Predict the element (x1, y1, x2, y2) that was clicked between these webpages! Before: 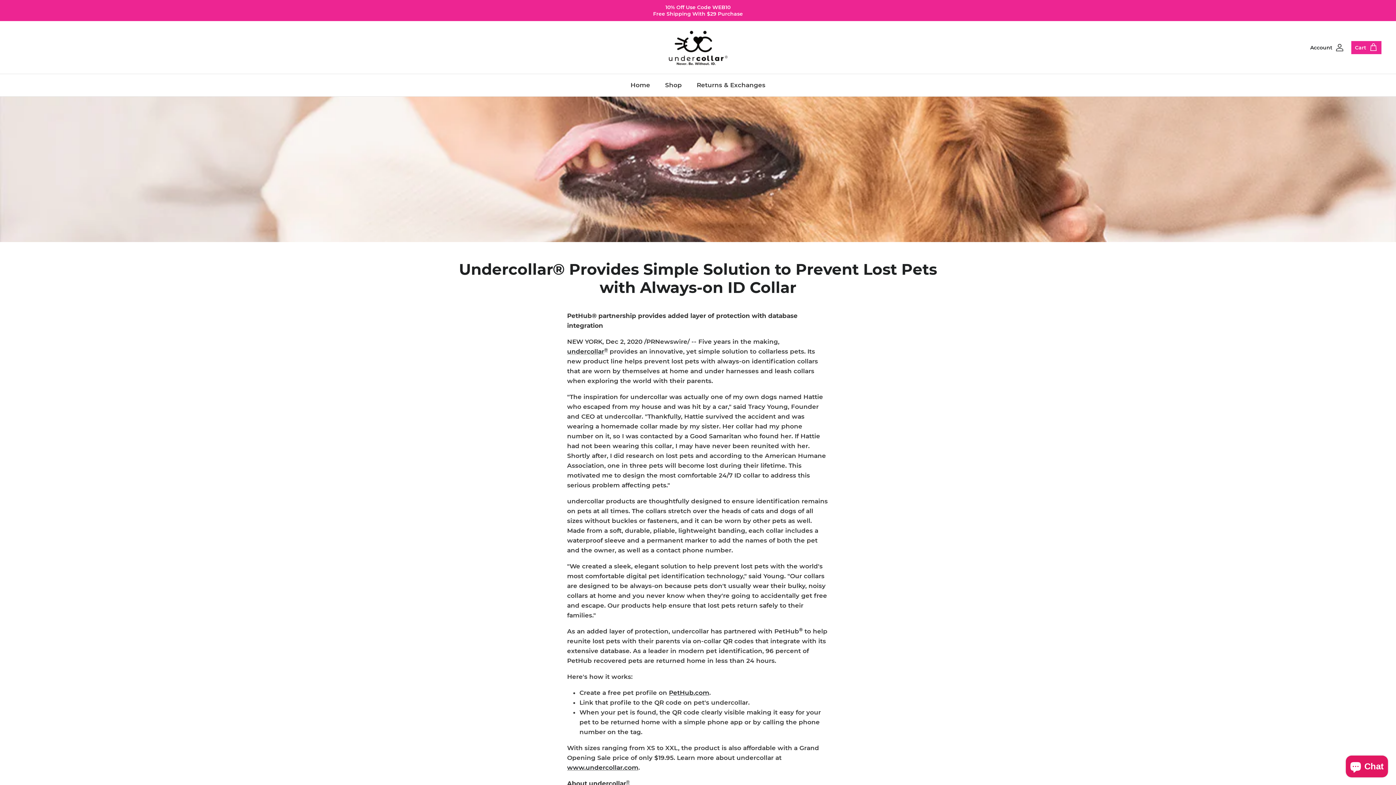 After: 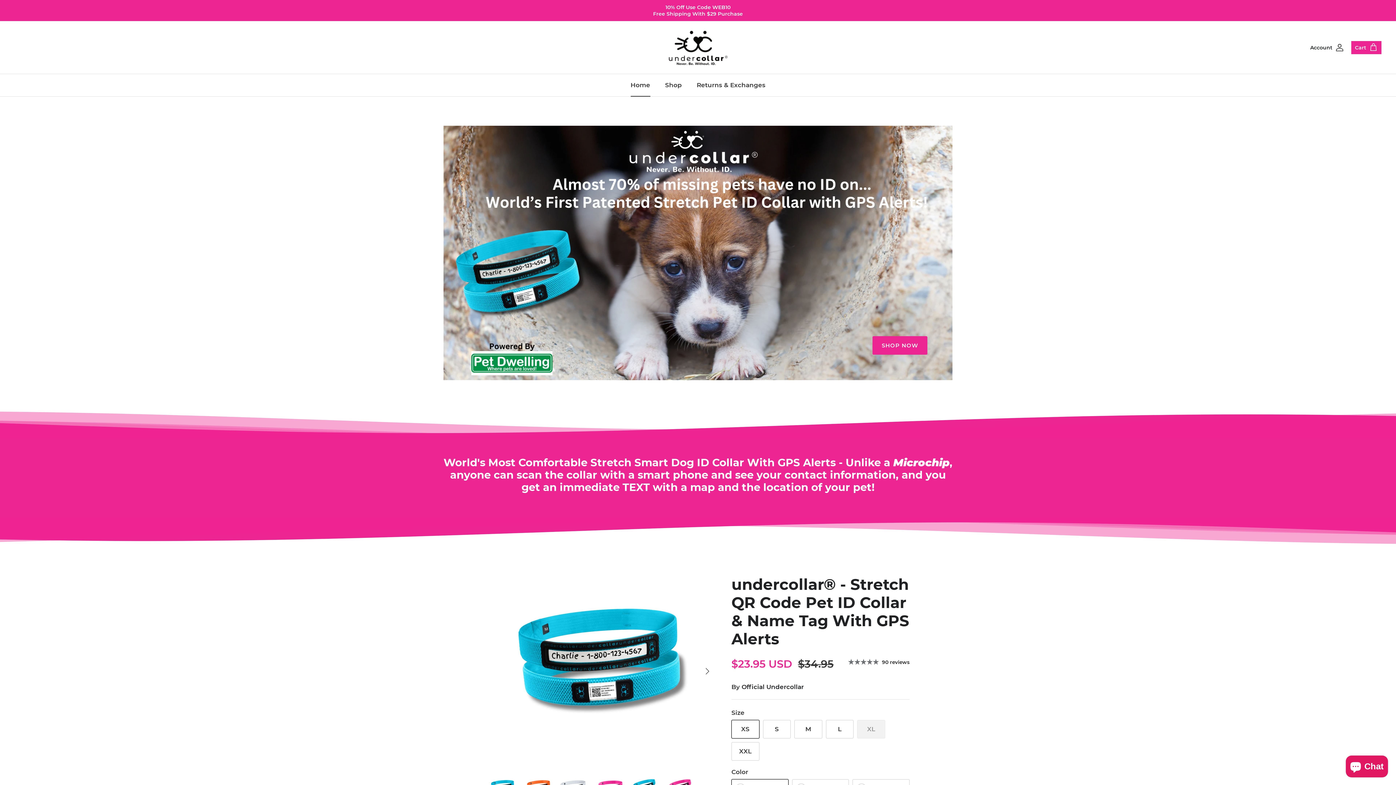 Action: label: Home bbox: (624, 74, 656, 96)